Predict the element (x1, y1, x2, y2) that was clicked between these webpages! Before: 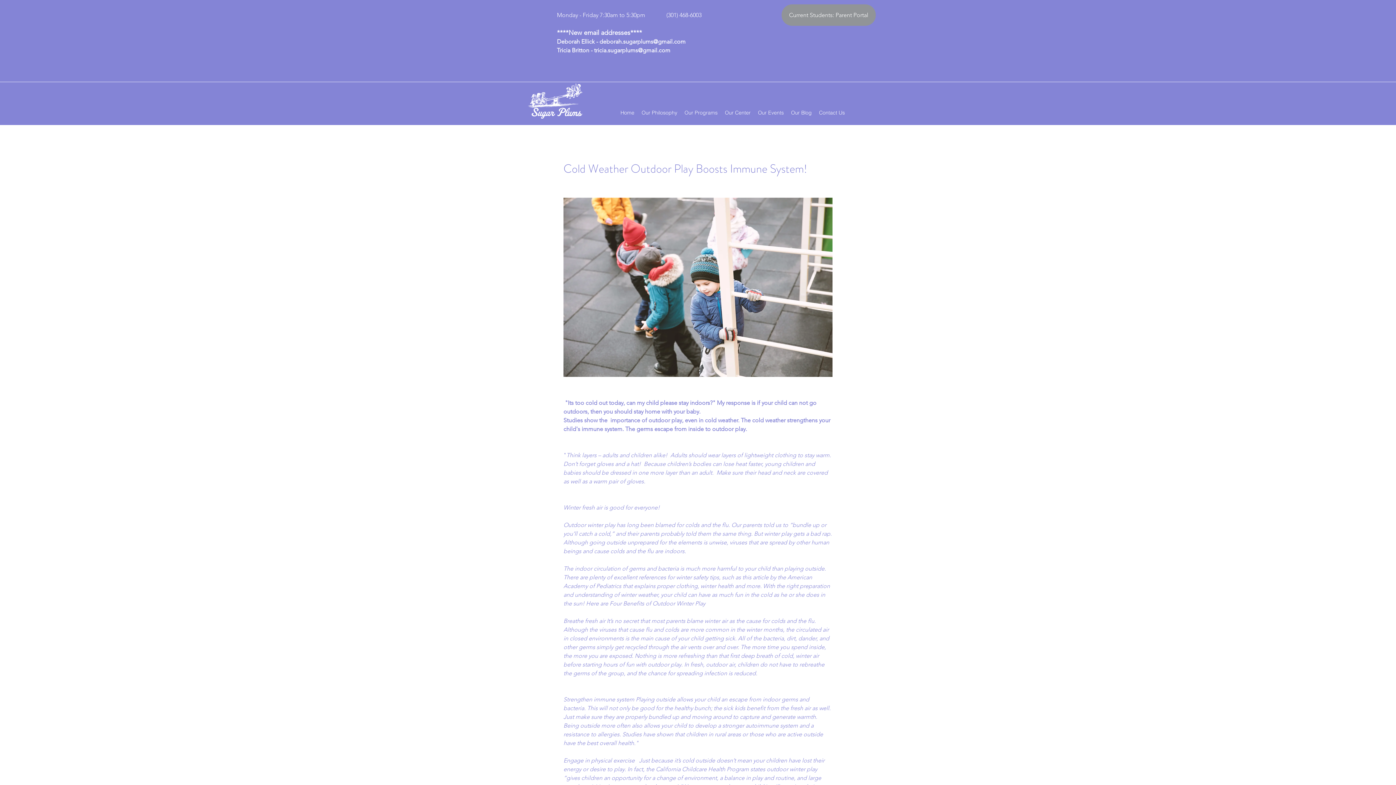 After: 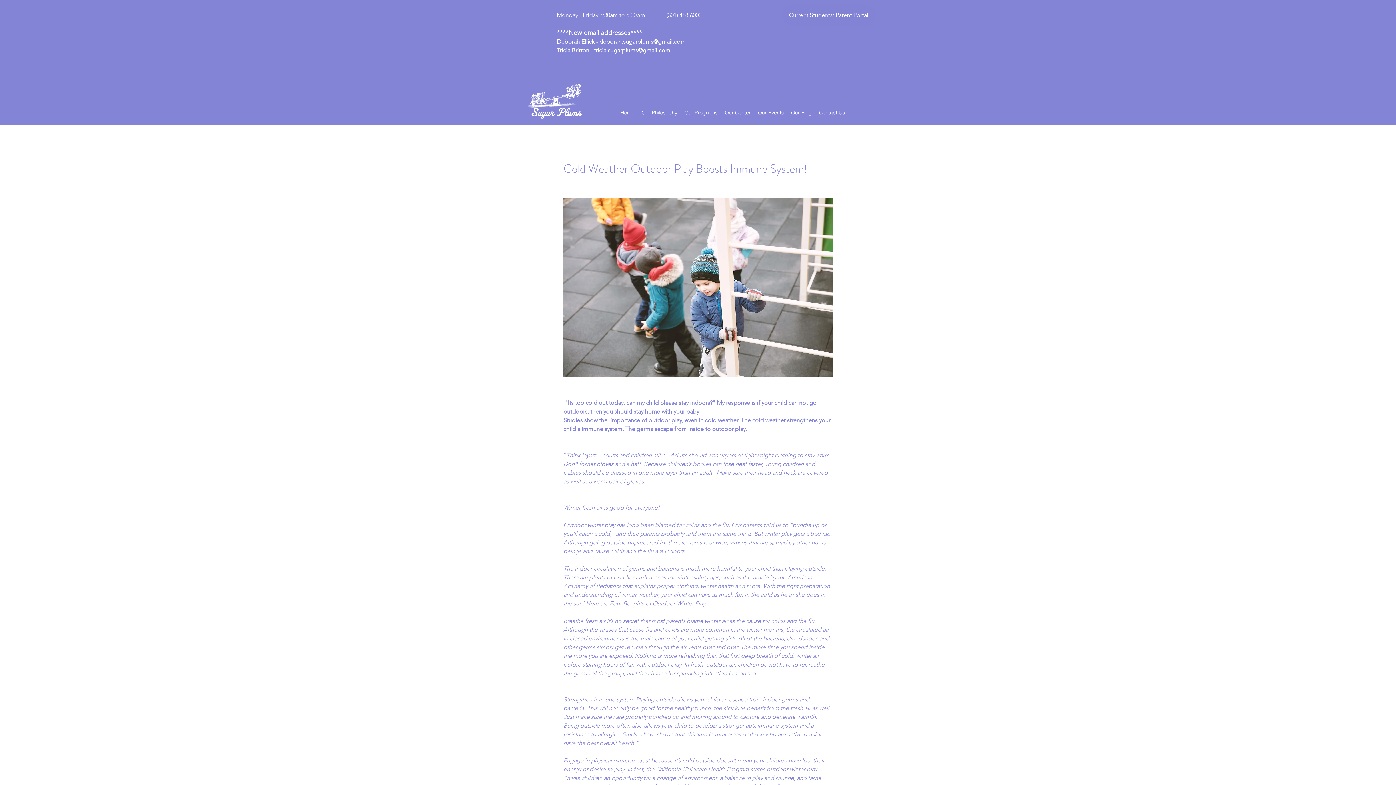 Action: label: Current Students: Parent Portal bbox: (781, 4, 876, 25)